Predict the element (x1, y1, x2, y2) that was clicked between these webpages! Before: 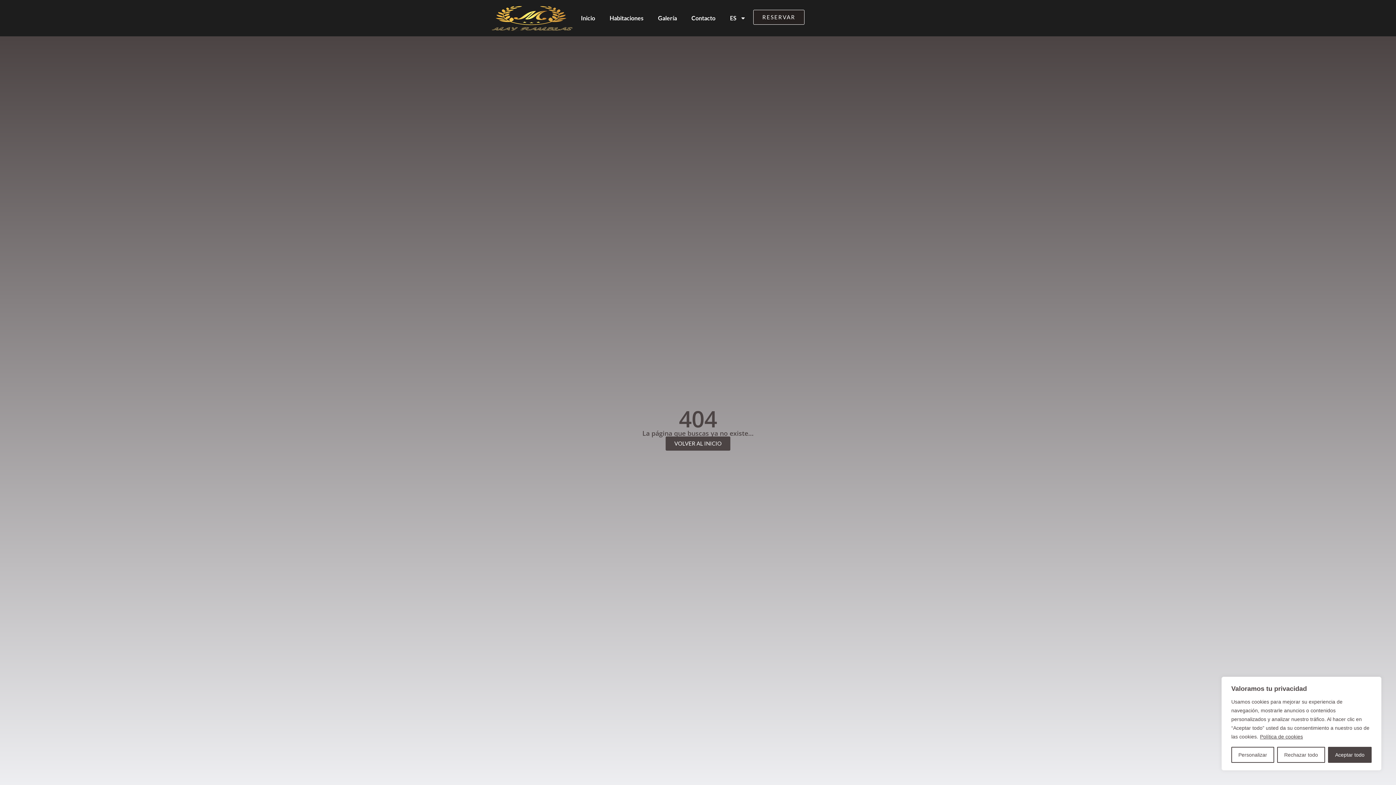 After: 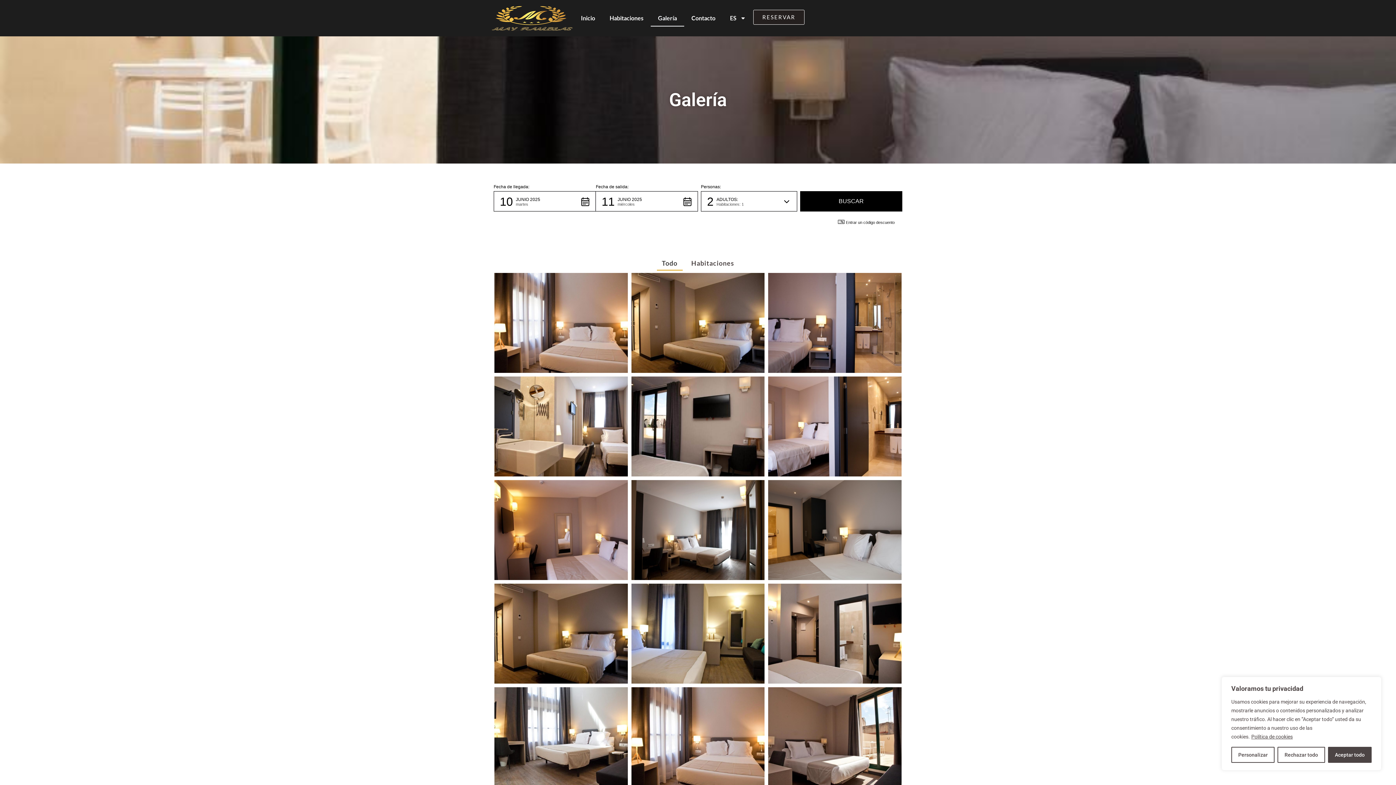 Action: label: Galería bbox: (650, 9, 684, 26)